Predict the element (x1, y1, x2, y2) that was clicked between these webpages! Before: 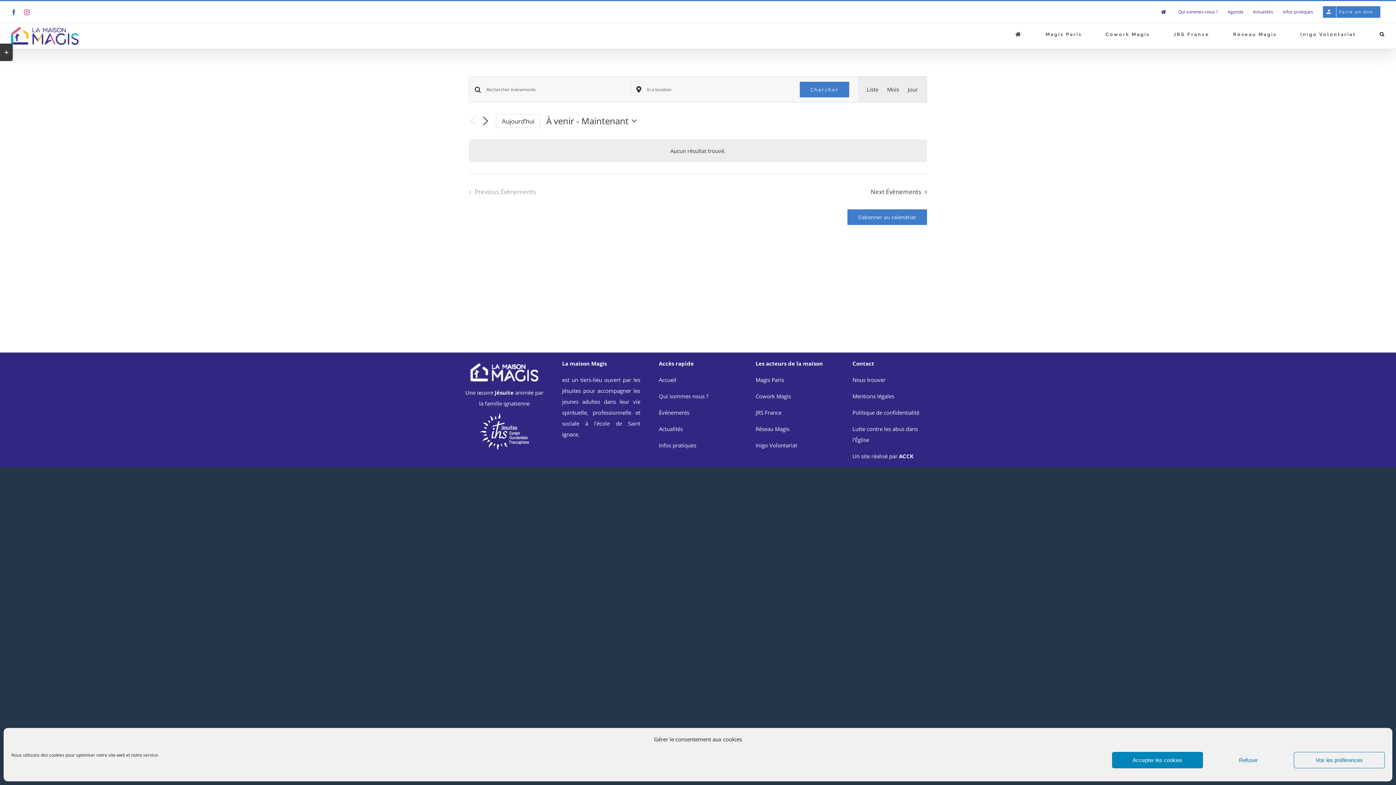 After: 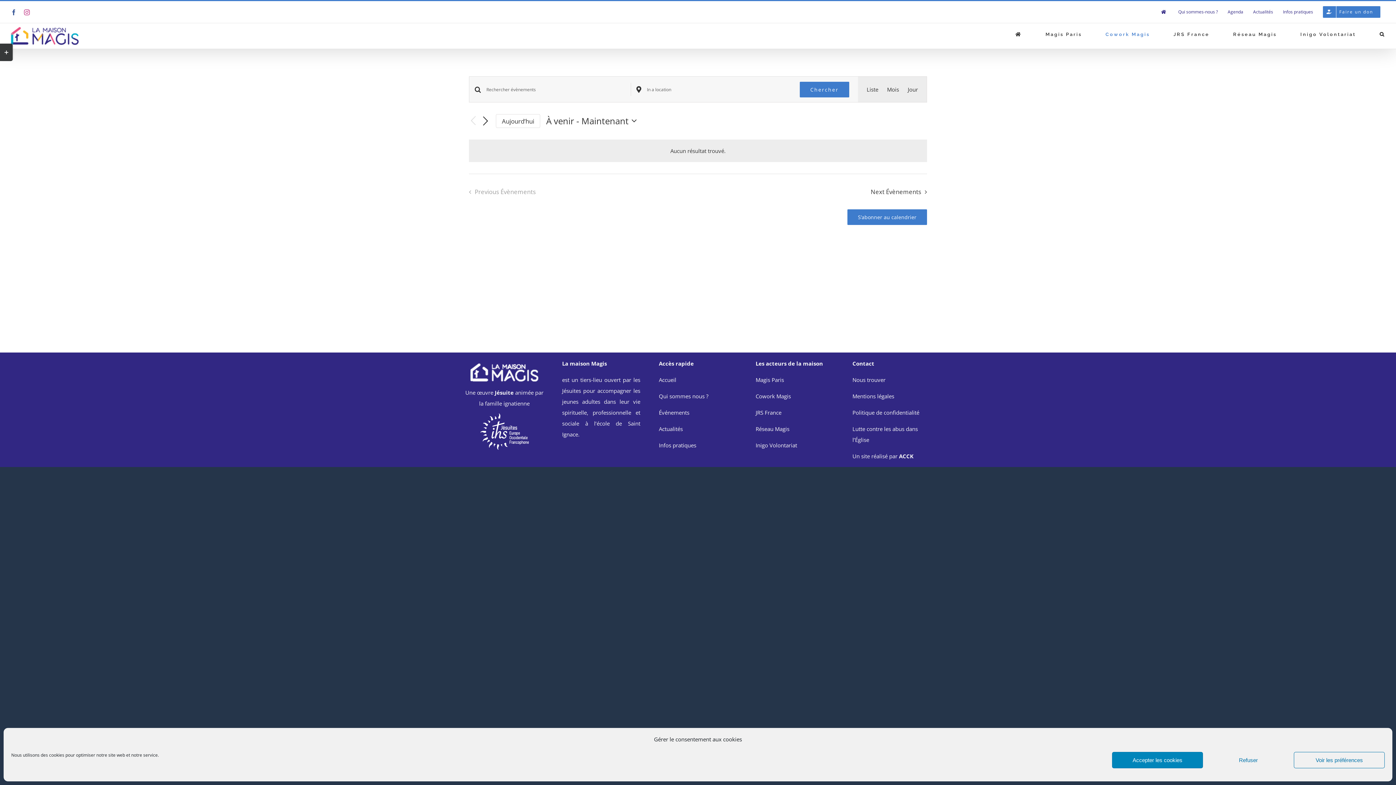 Action: label: Cowork Magis bbox: (1105, 23, 1150, 45)